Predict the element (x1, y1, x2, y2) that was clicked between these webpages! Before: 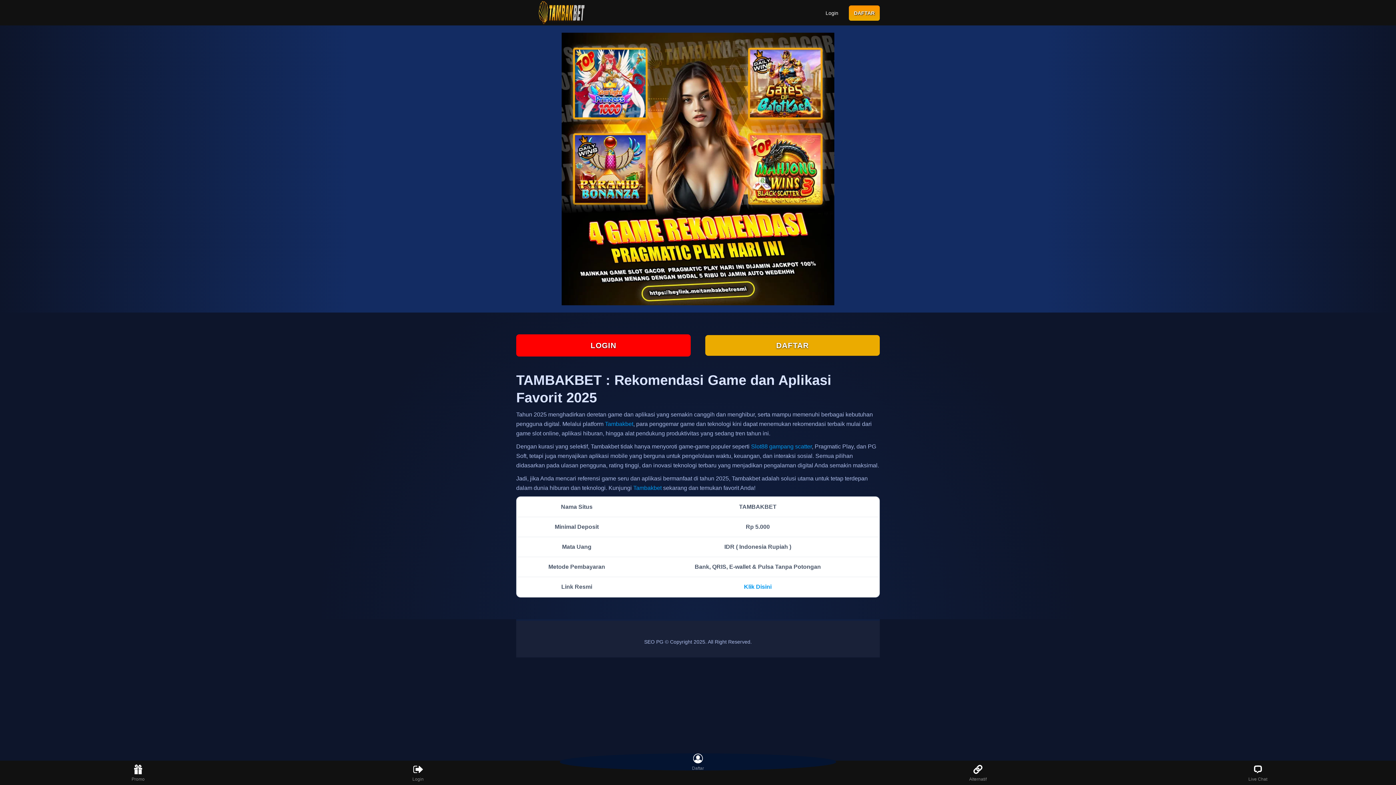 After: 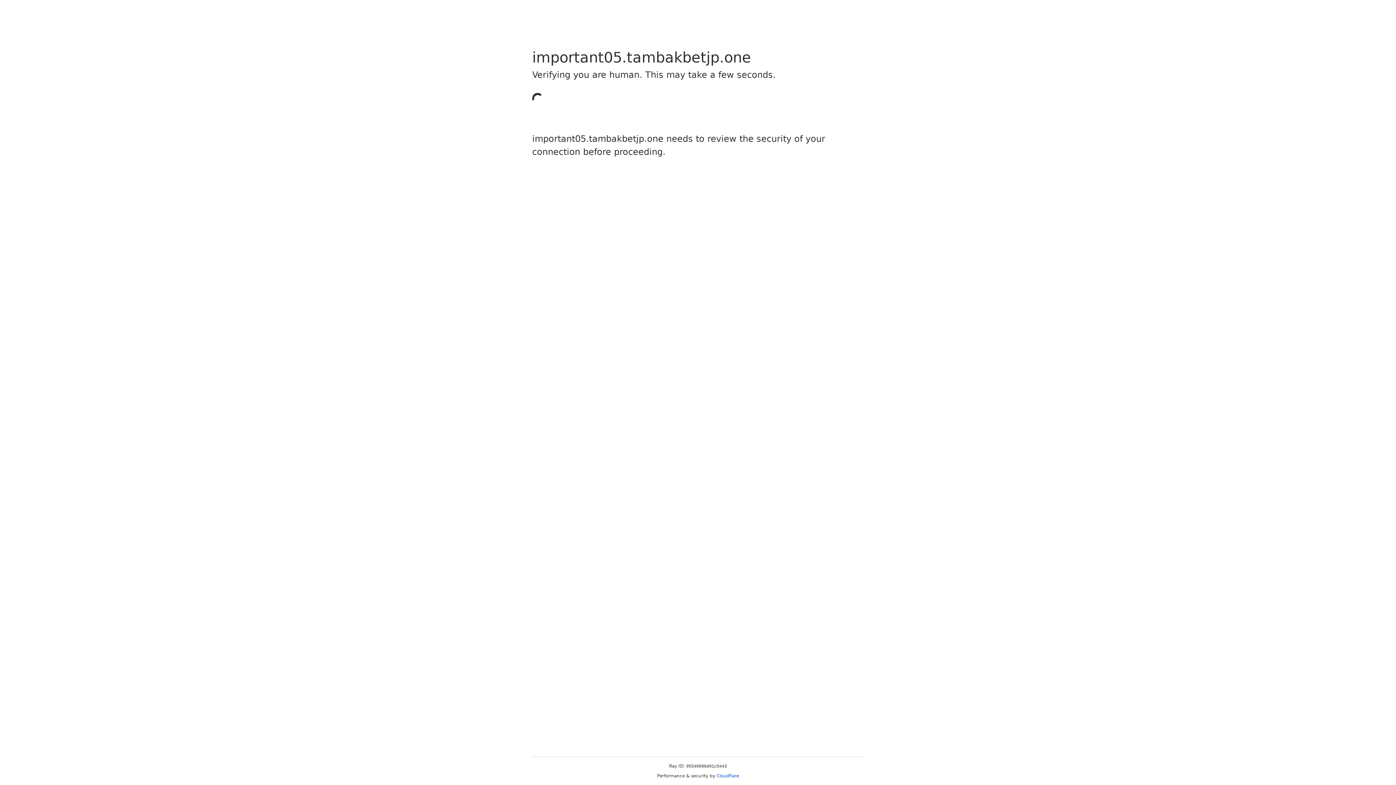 Action: bbox: (820, 5, 843, 20) label: Login